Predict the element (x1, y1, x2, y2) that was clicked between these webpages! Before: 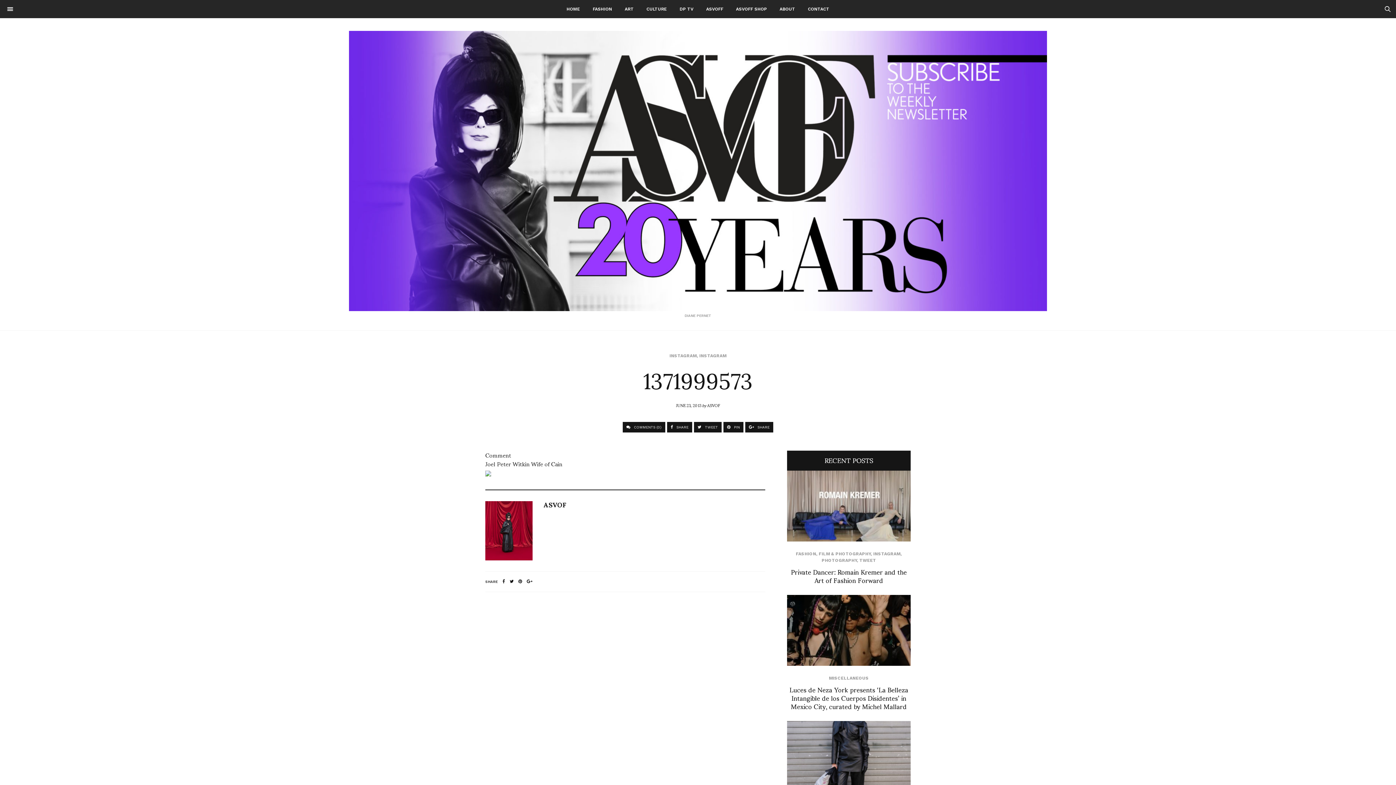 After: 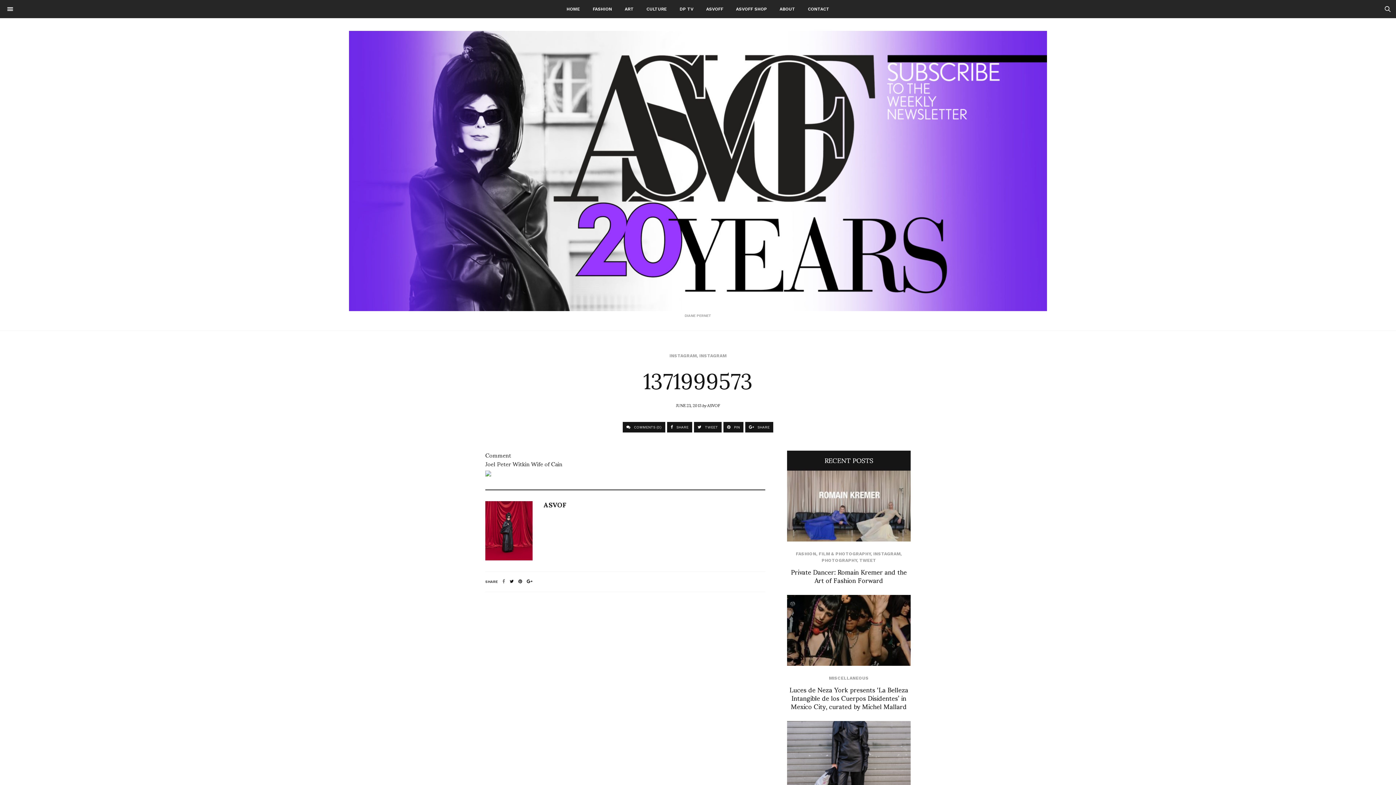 Action: bbox: (502, 579, 505, 583)